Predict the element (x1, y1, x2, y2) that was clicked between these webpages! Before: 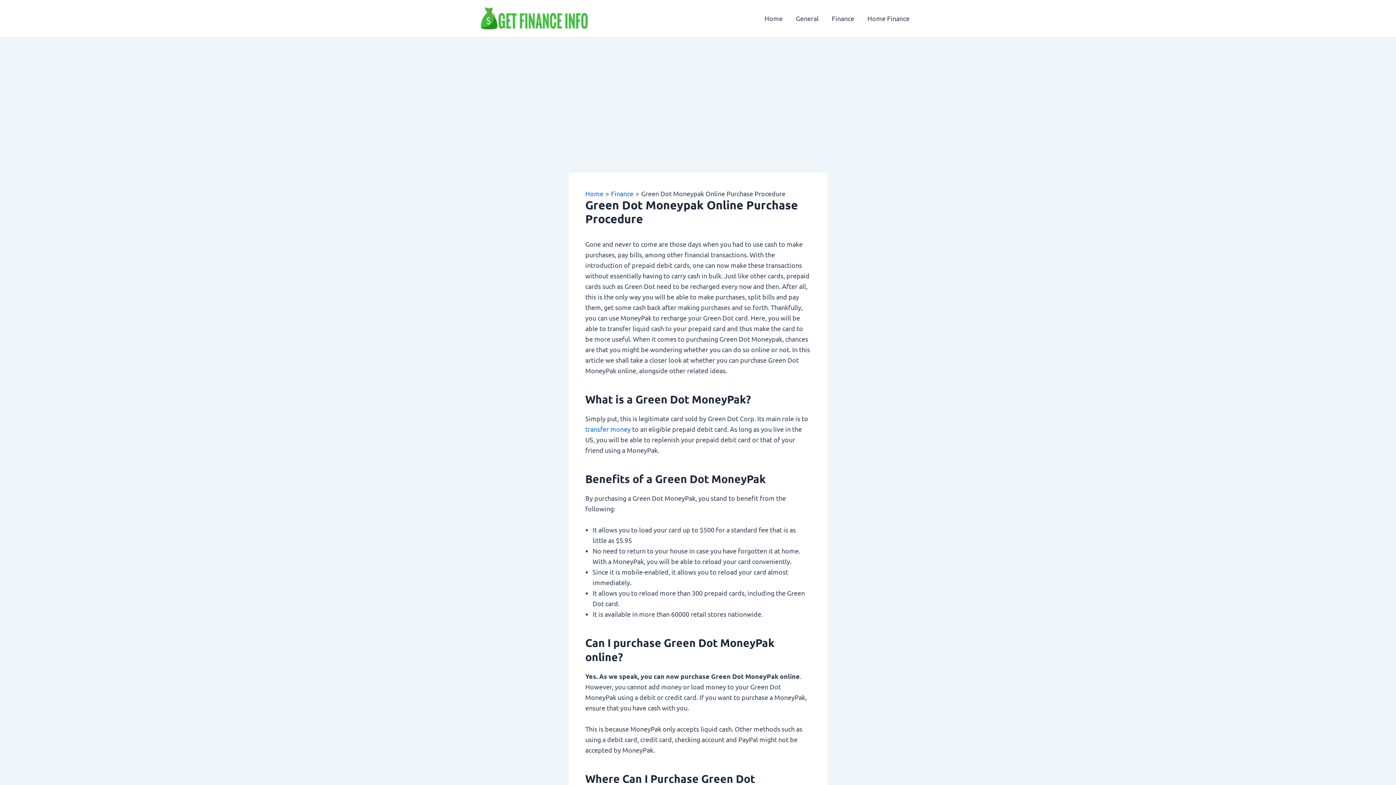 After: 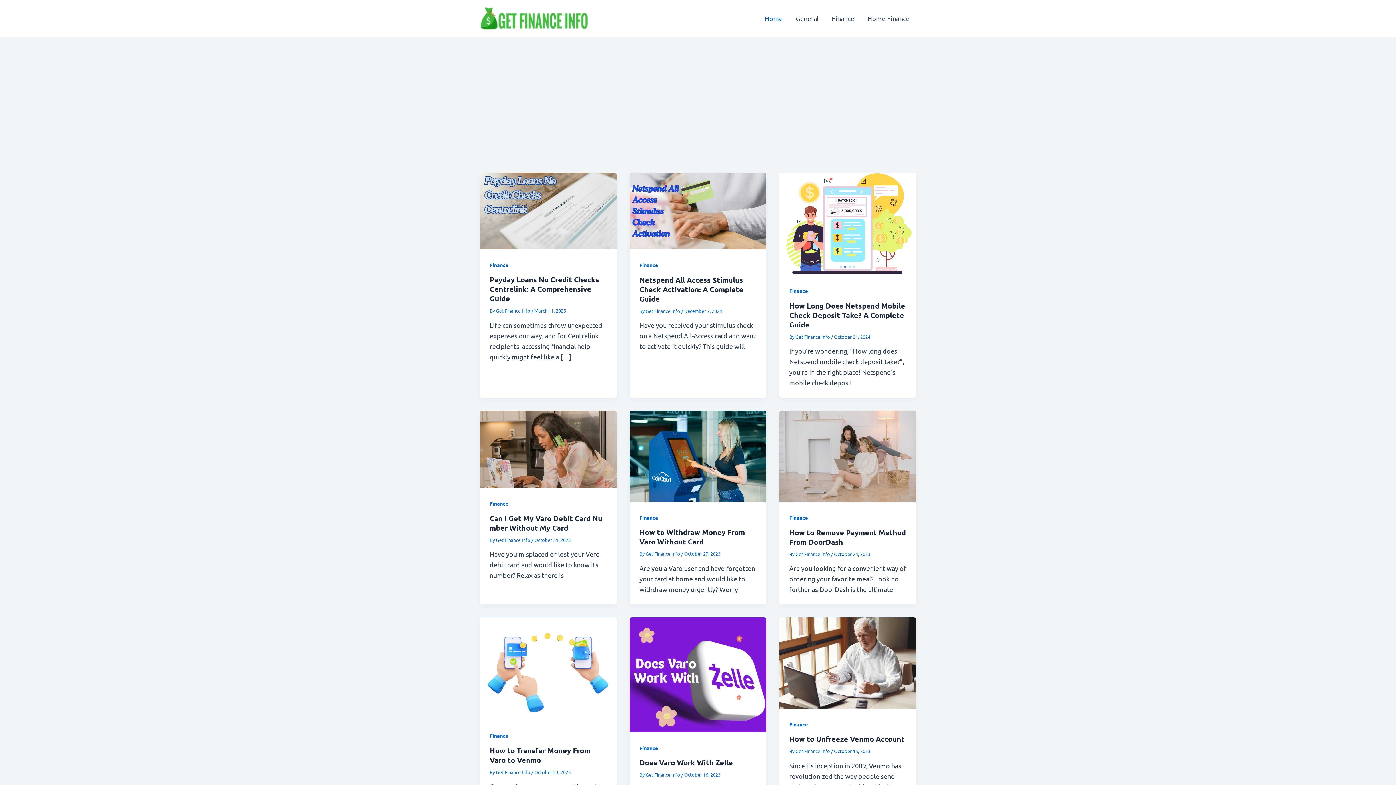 Action: label: Home bbox: (758, 4, 789, 33)